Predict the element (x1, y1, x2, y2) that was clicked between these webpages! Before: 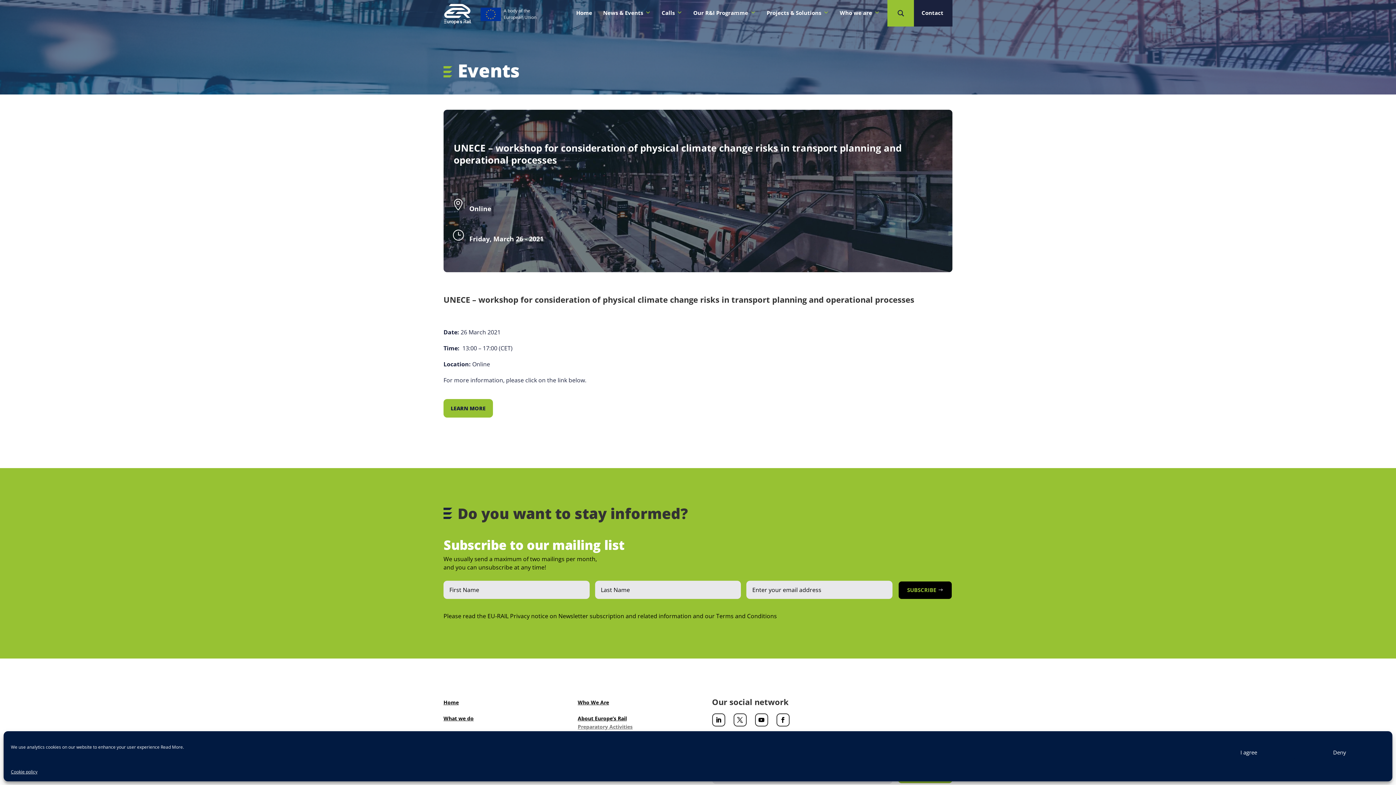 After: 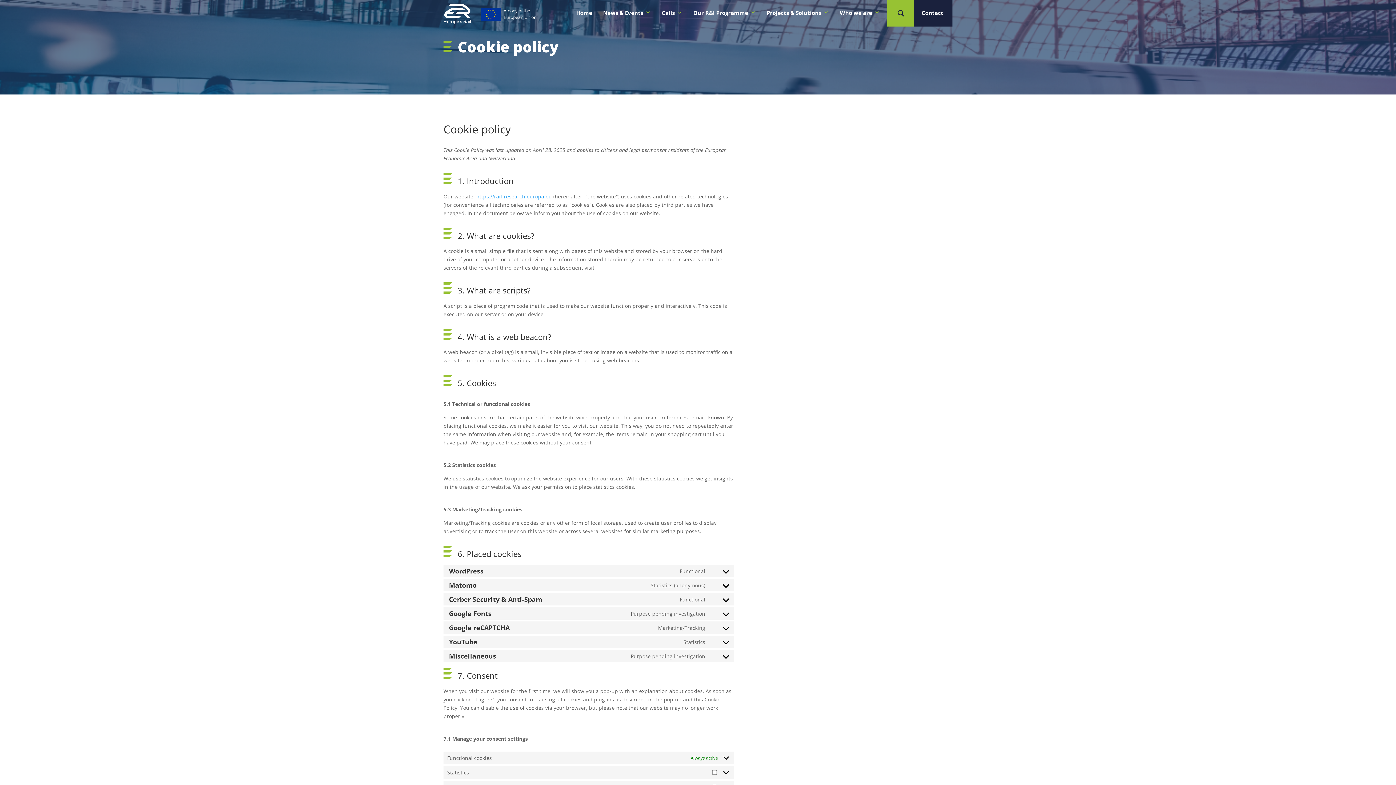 Action: bbox: (160, 744, 182, 750) label: Read More